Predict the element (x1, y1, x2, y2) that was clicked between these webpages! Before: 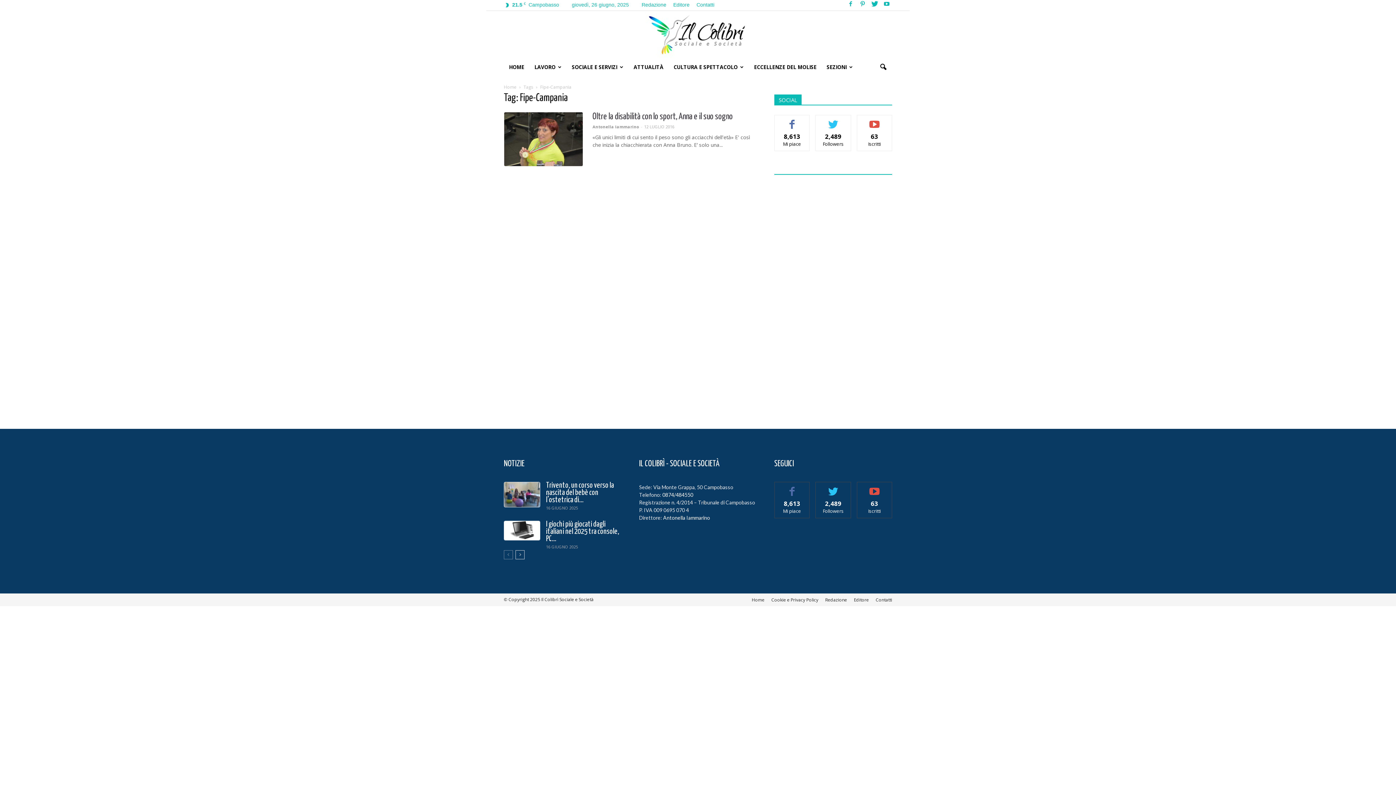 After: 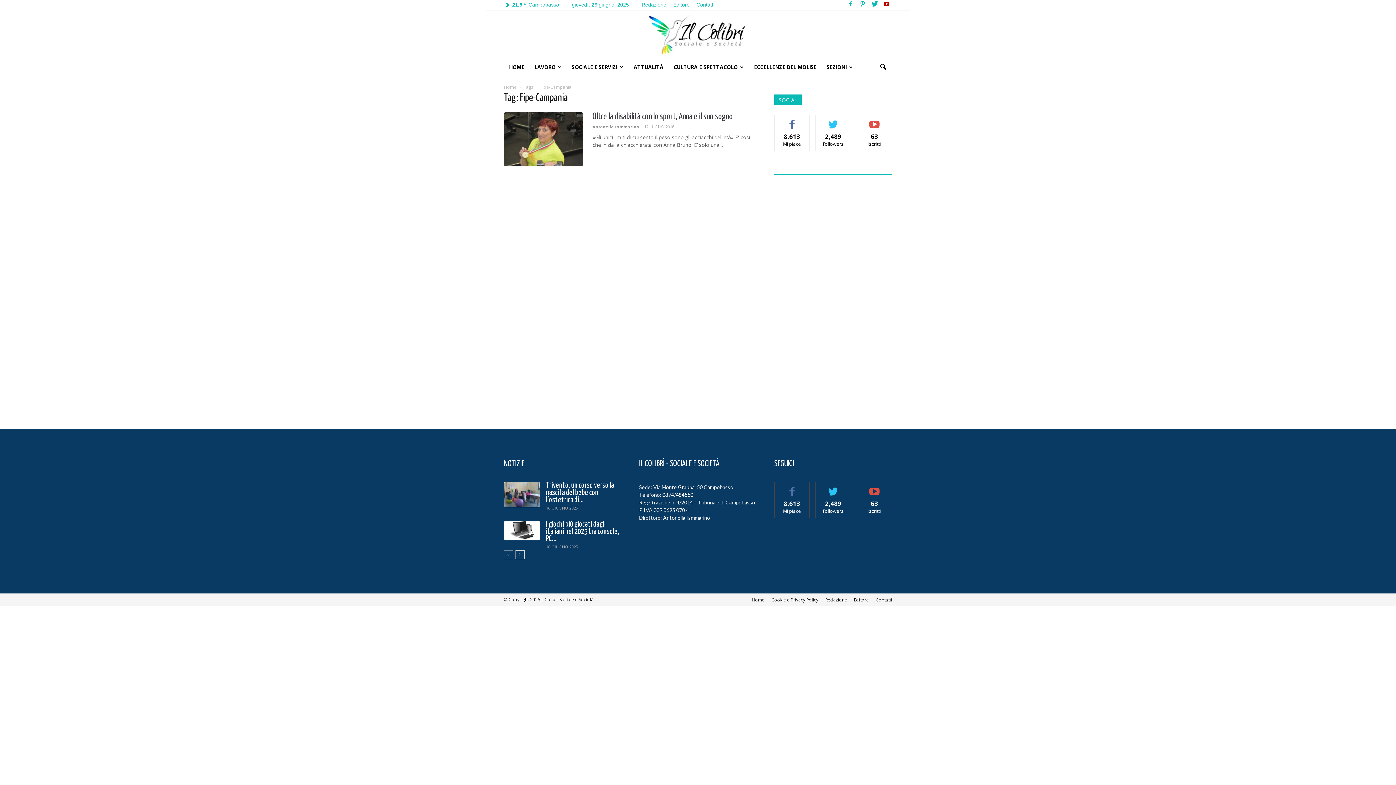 Action: bbox: (881, 0, 892, 9)